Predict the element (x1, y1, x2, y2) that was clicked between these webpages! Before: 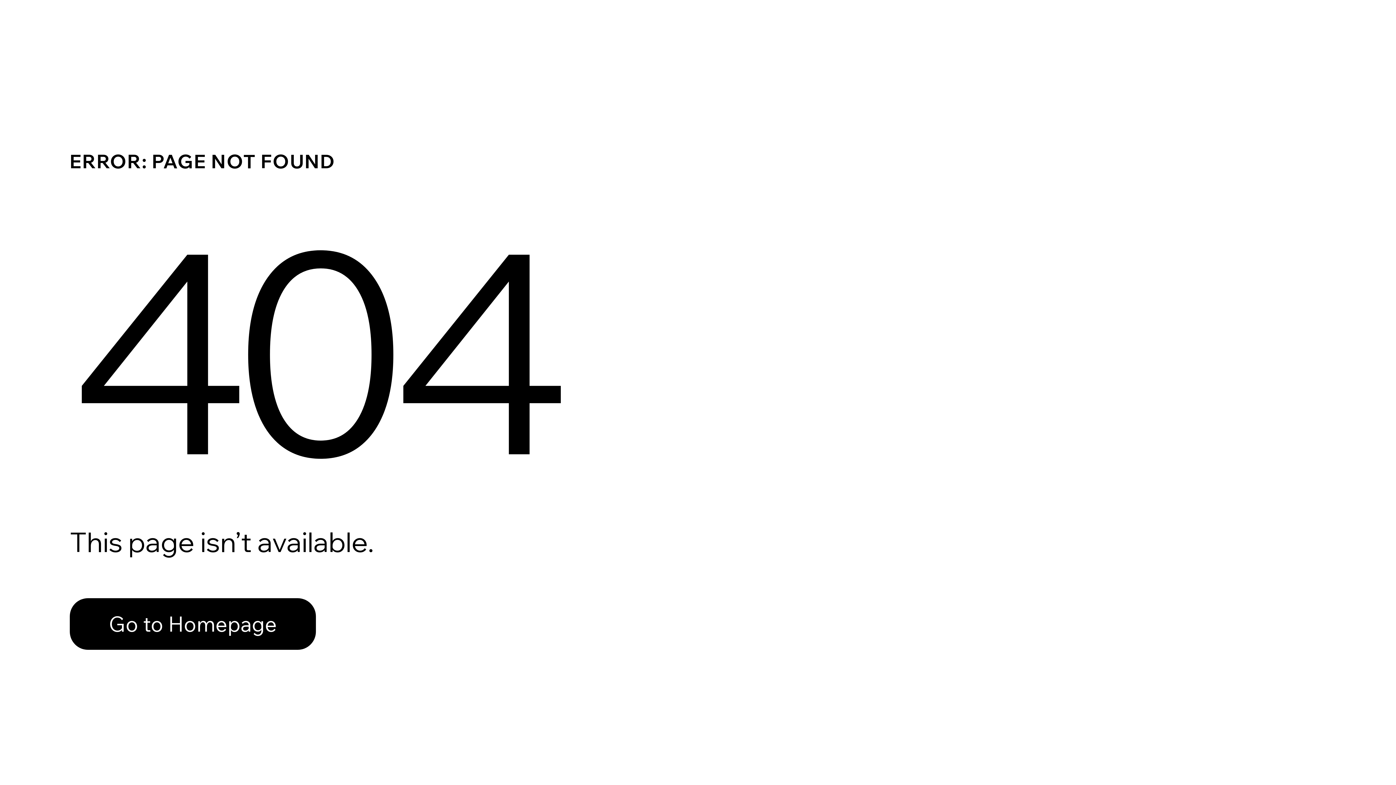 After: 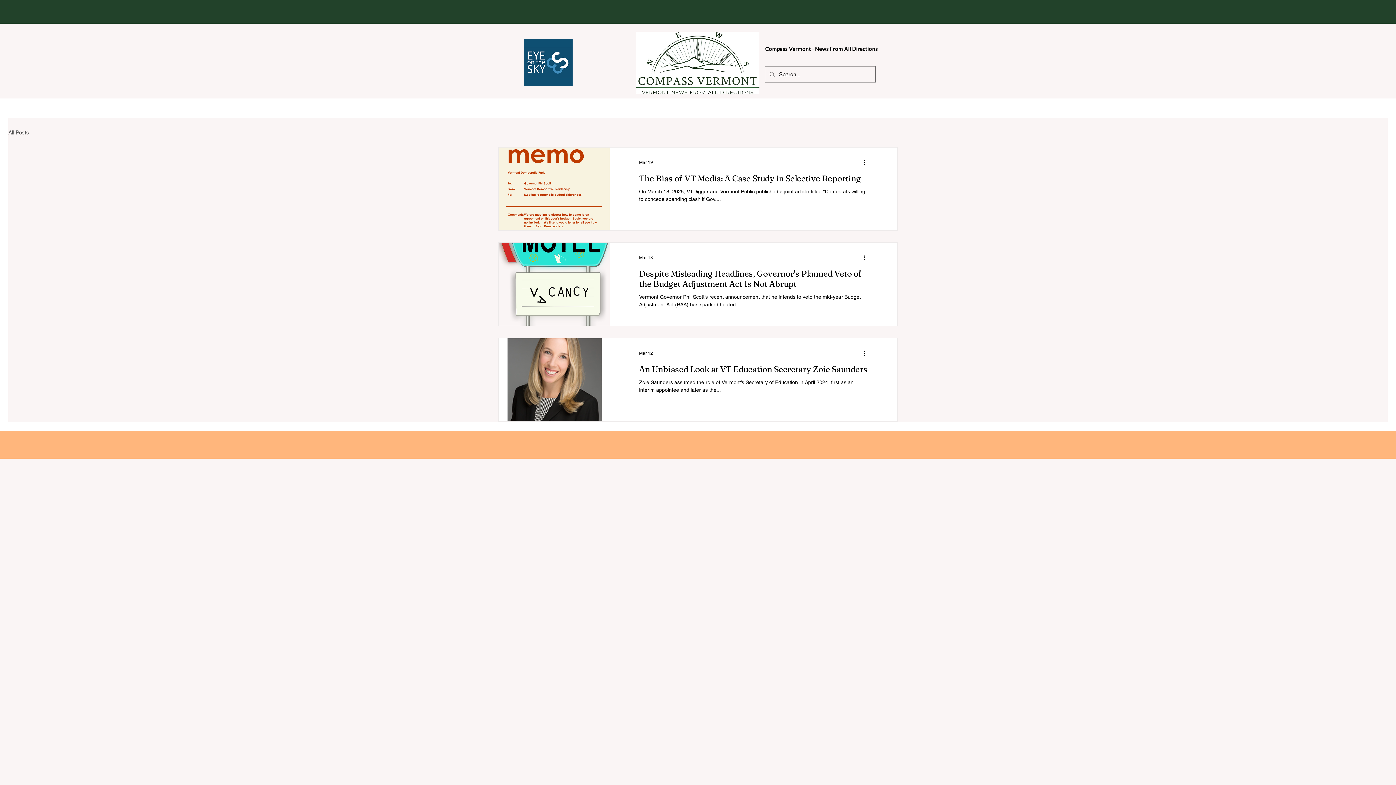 Action: bbox: (69, 582, 768, 659) label: Go to Homepage